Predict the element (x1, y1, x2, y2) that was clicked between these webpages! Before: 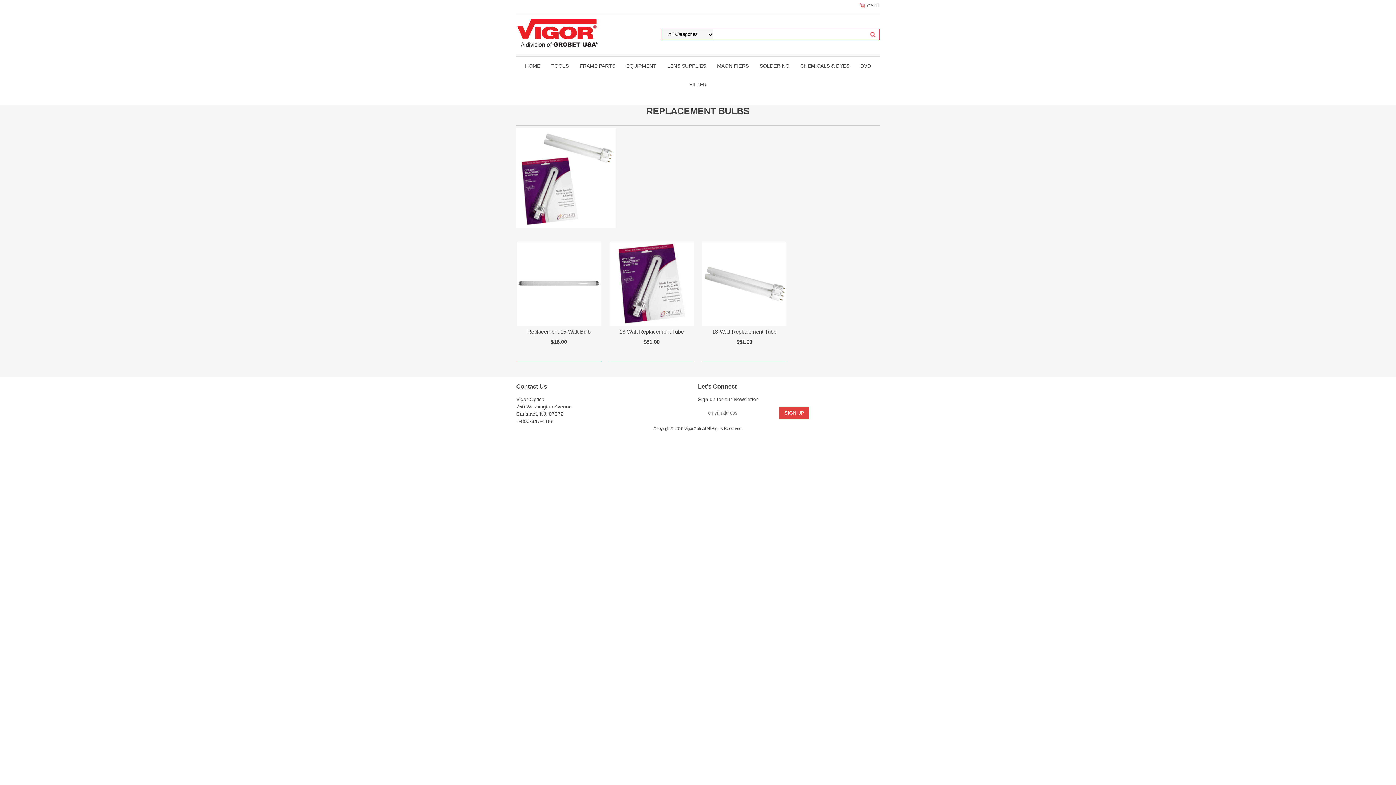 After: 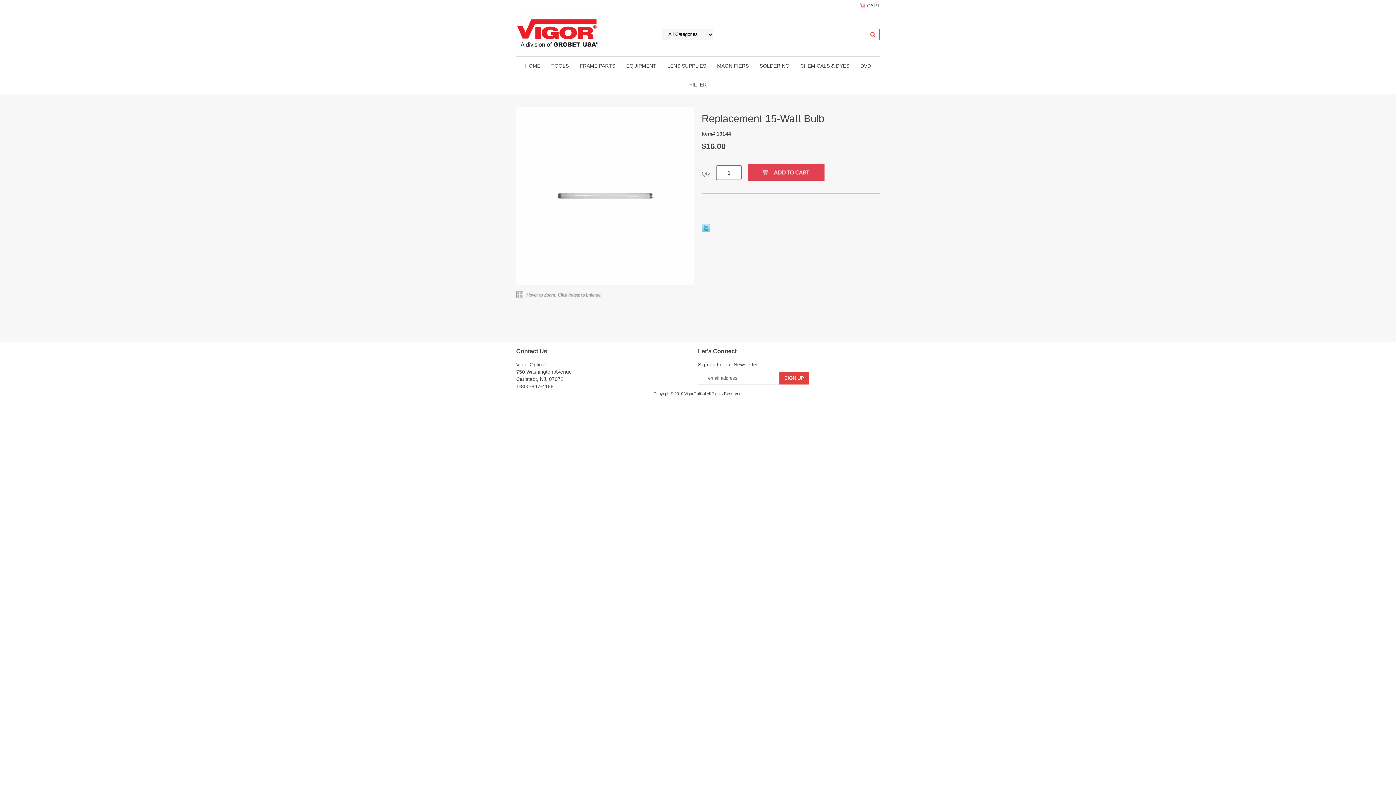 Action: label: Replacement 15-Watt Bulb bbox: (516, 328, 601, 335)